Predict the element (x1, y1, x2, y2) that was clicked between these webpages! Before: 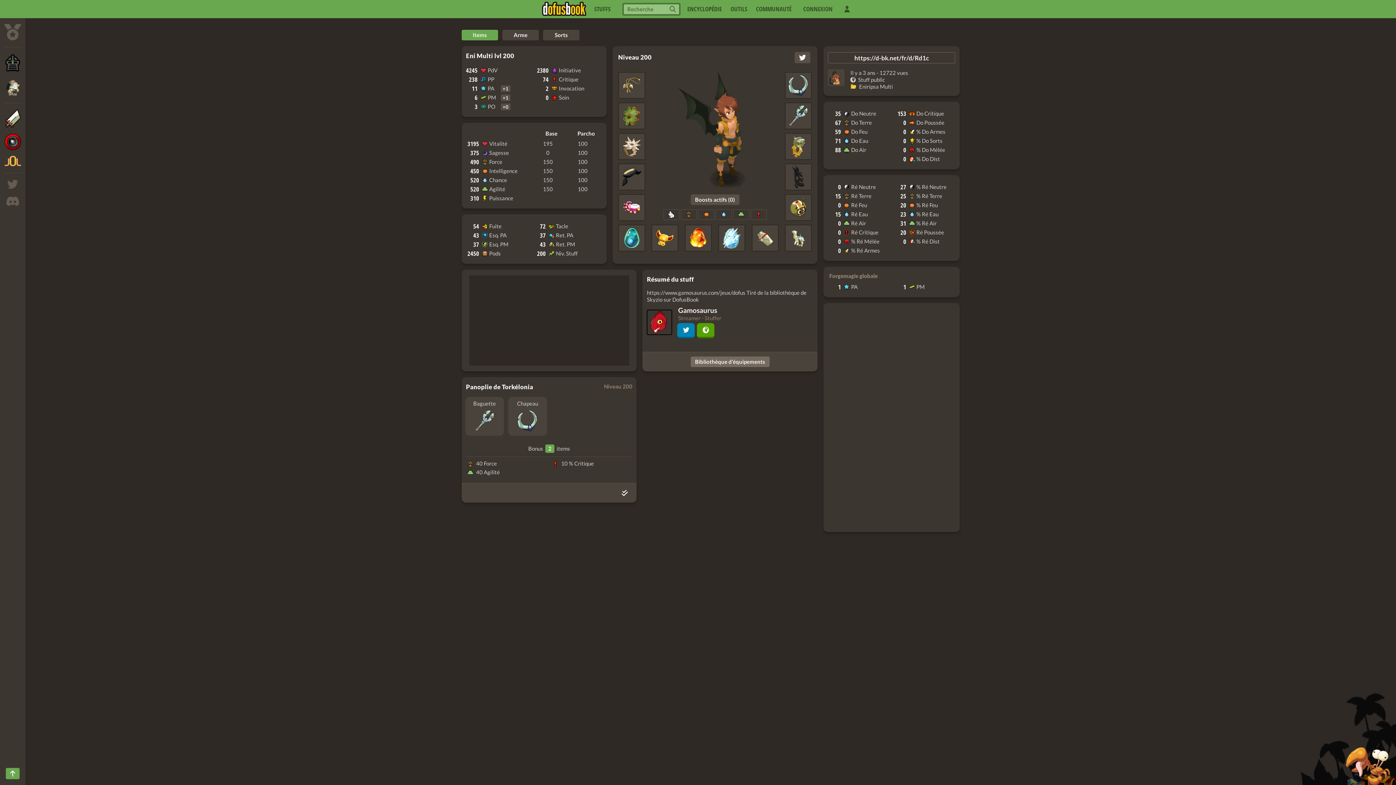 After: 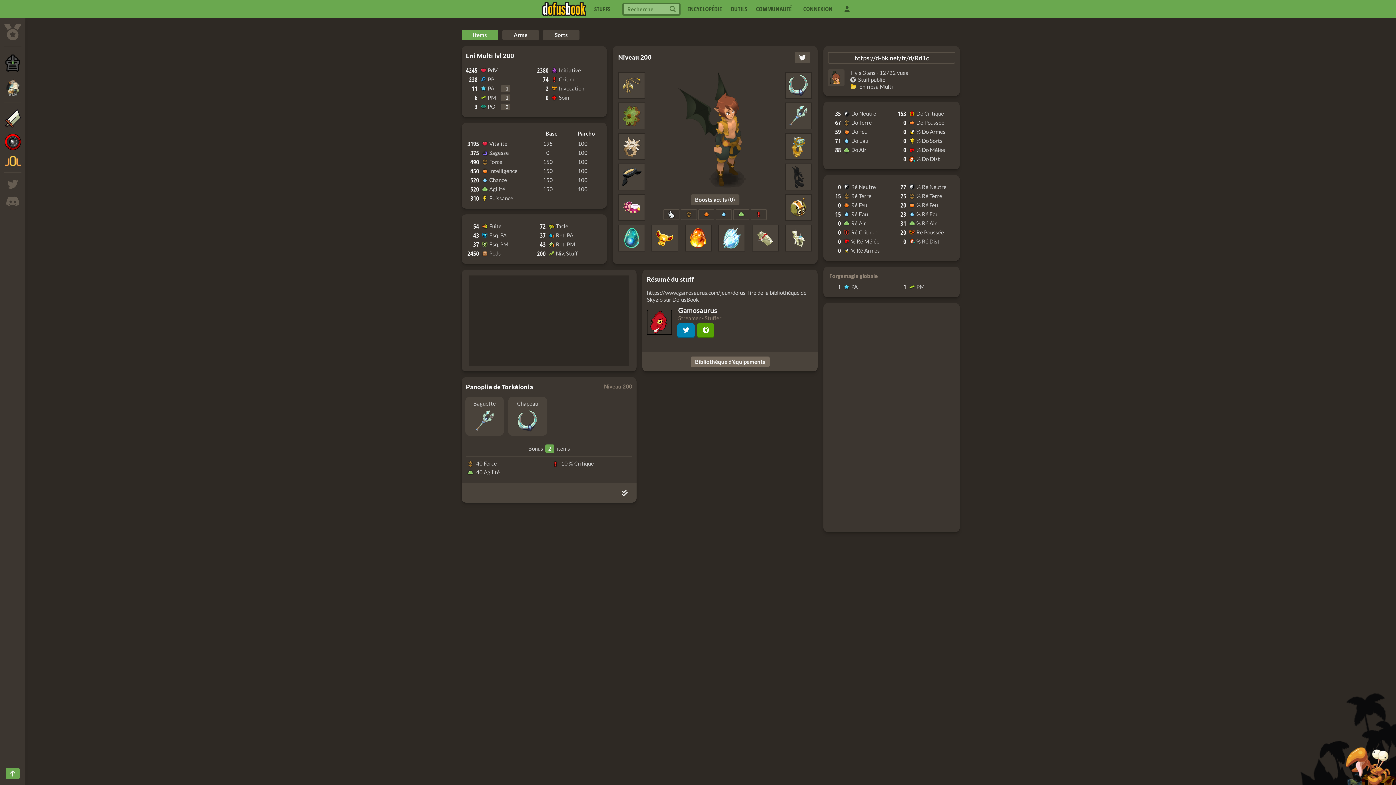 Action: bbox: (677, 323, 695, 338)